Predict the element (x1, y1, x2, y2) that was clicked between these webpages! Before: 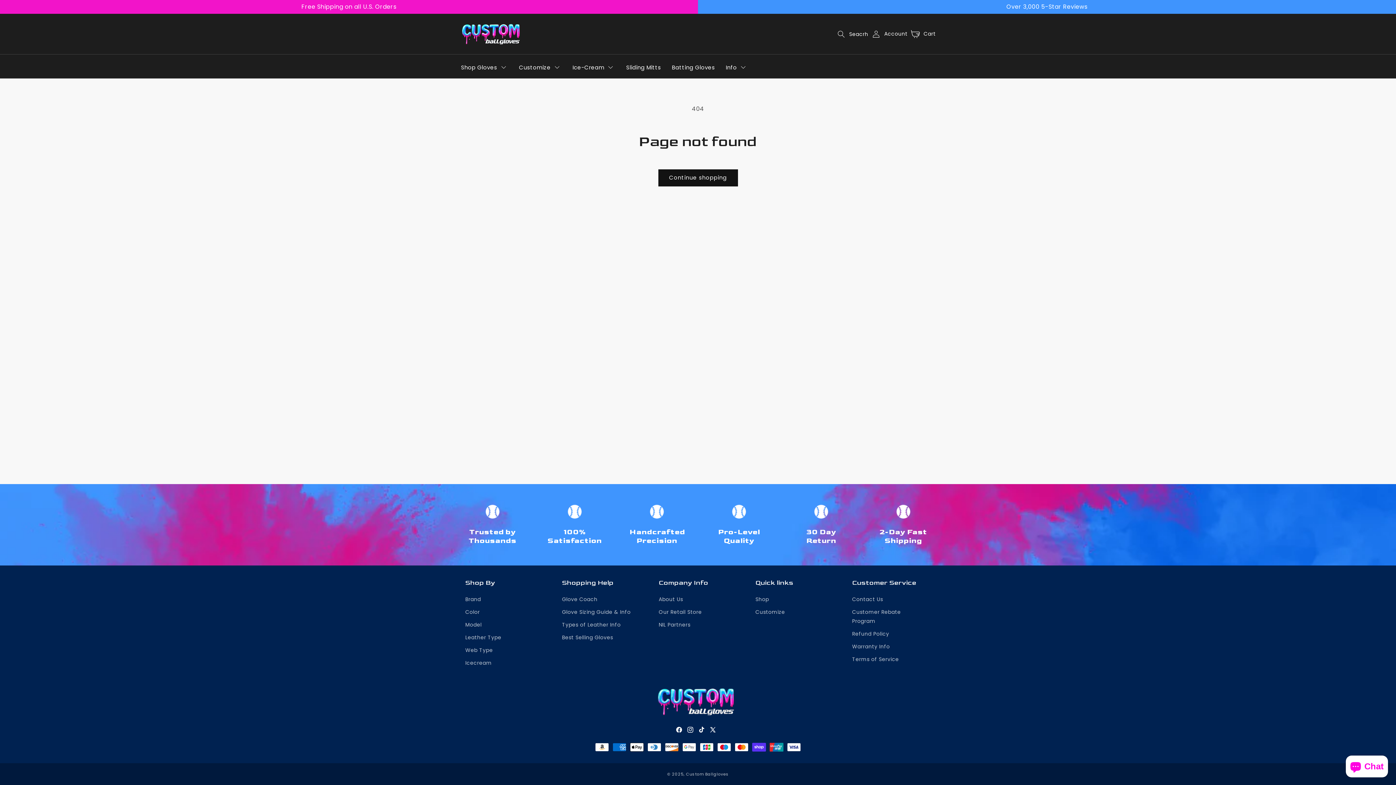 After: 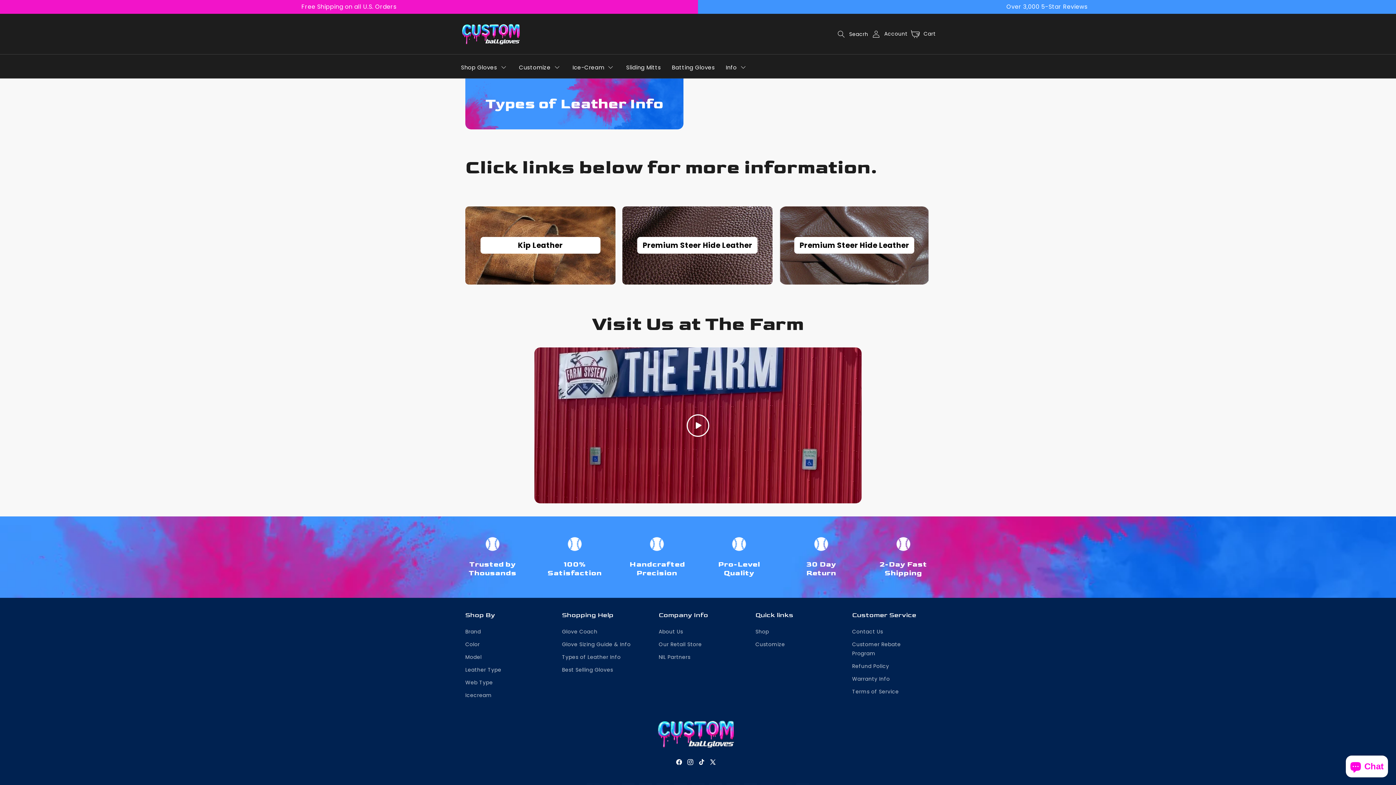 Action: bbox: (562, 618, 620, 631) label: Types of Leather Info